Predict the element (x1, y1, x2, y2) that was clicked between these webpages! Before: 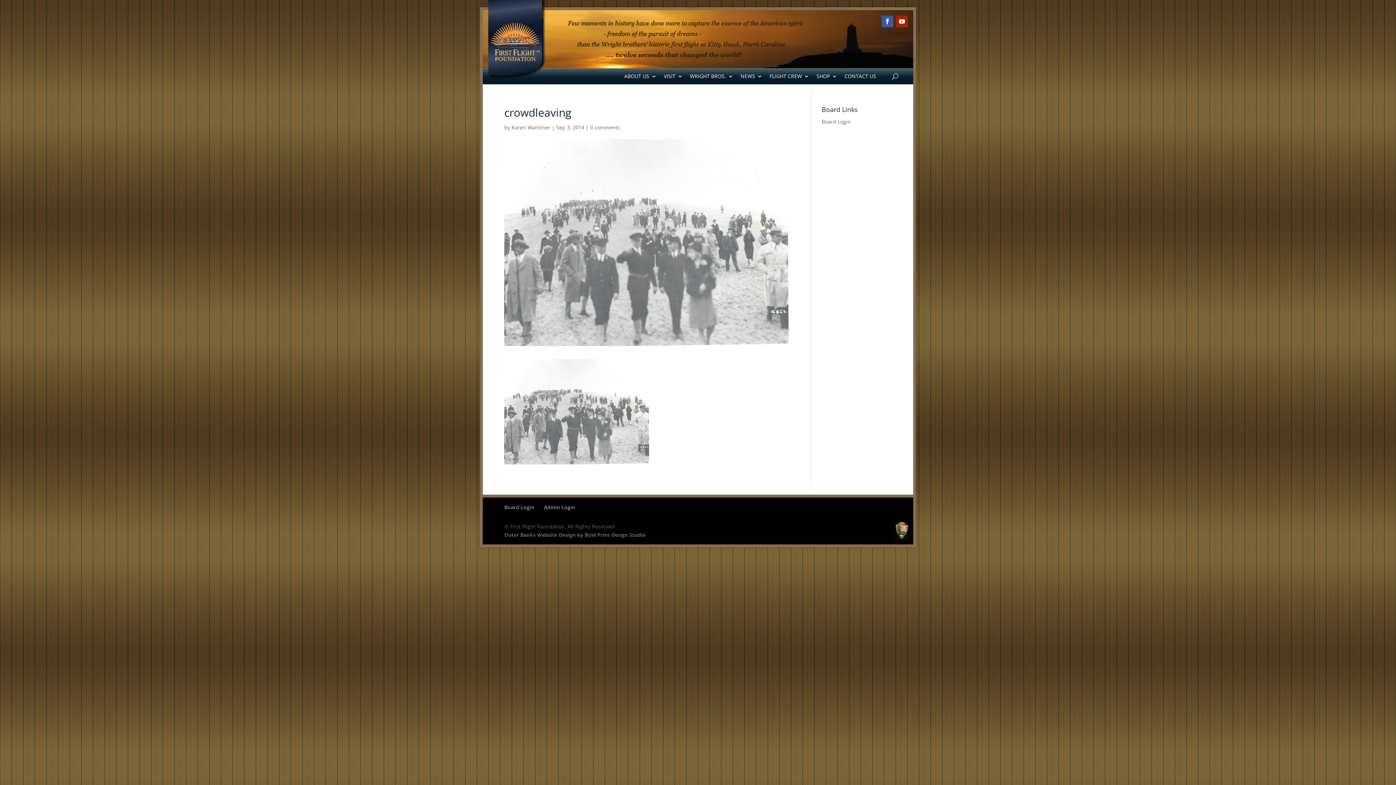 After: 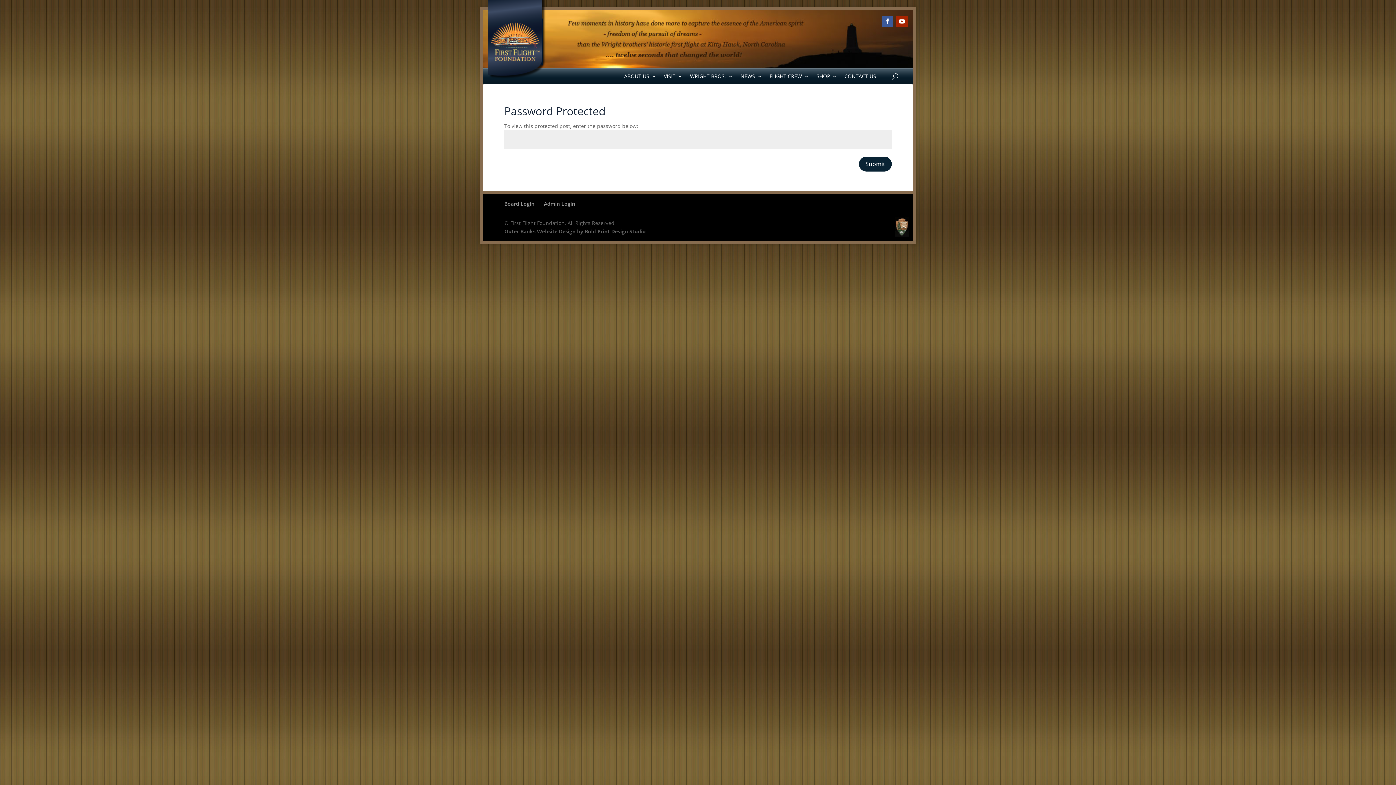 Action: label: Board Login bbox: (821, 118, 851, 125)